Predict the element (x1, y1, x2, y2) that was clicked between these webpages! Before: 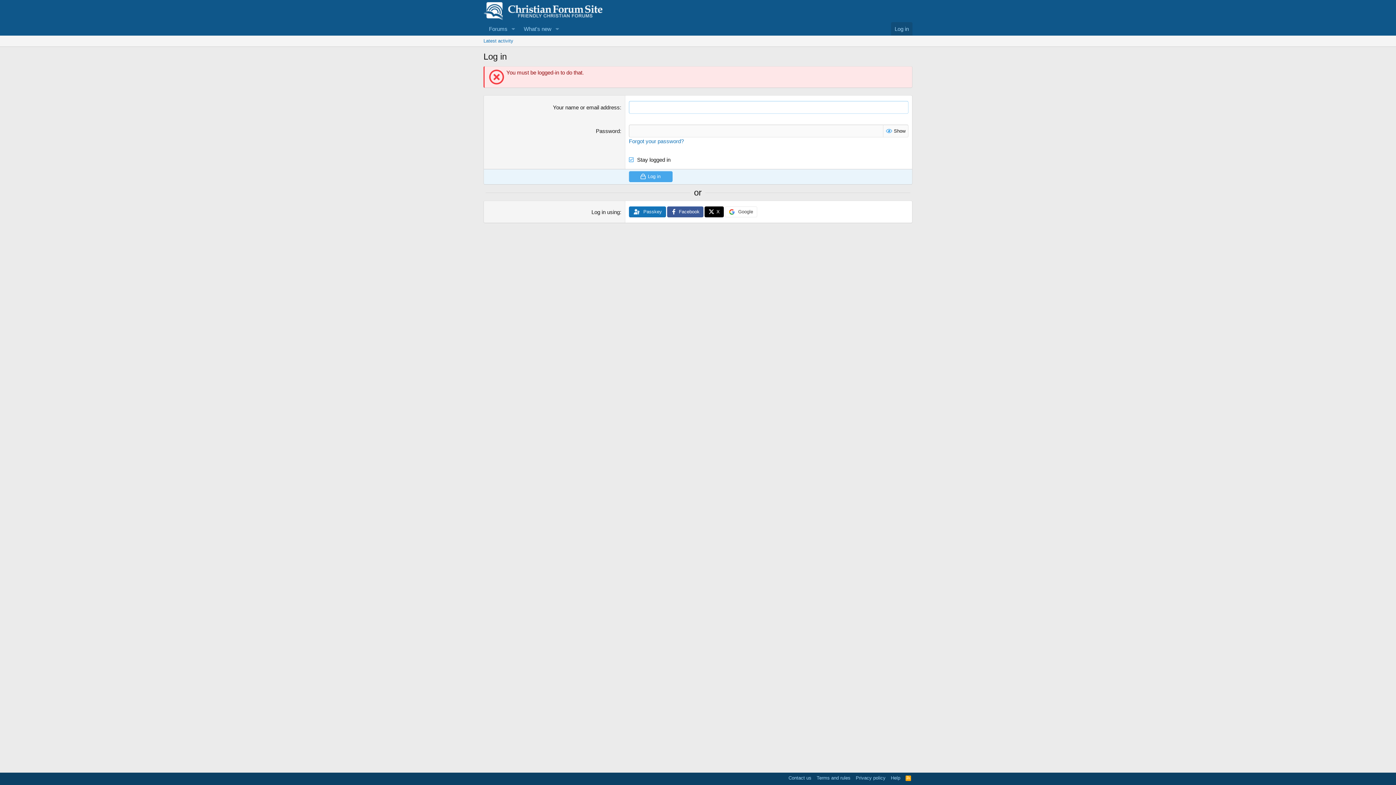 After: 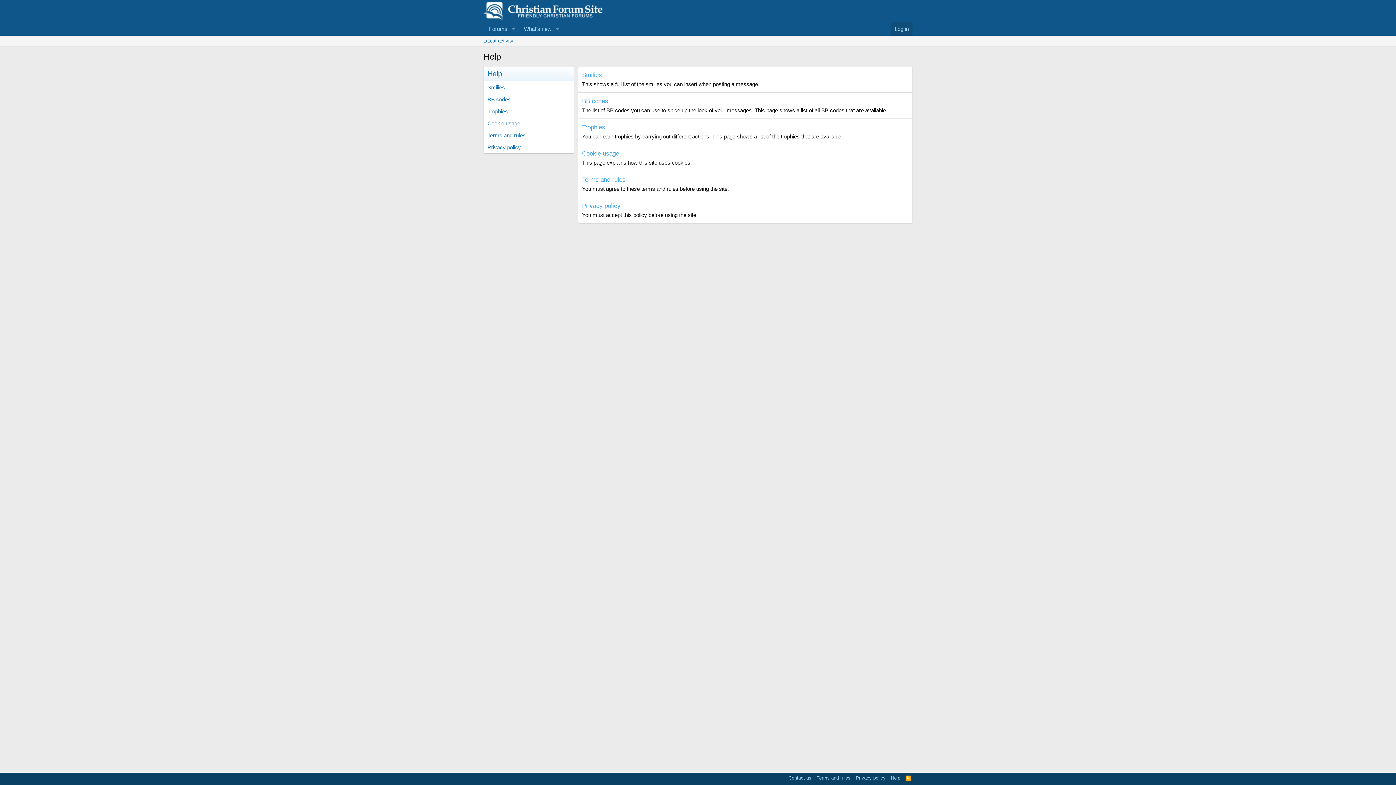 Action: label: Help bbox: (889, 774, 902, 781)